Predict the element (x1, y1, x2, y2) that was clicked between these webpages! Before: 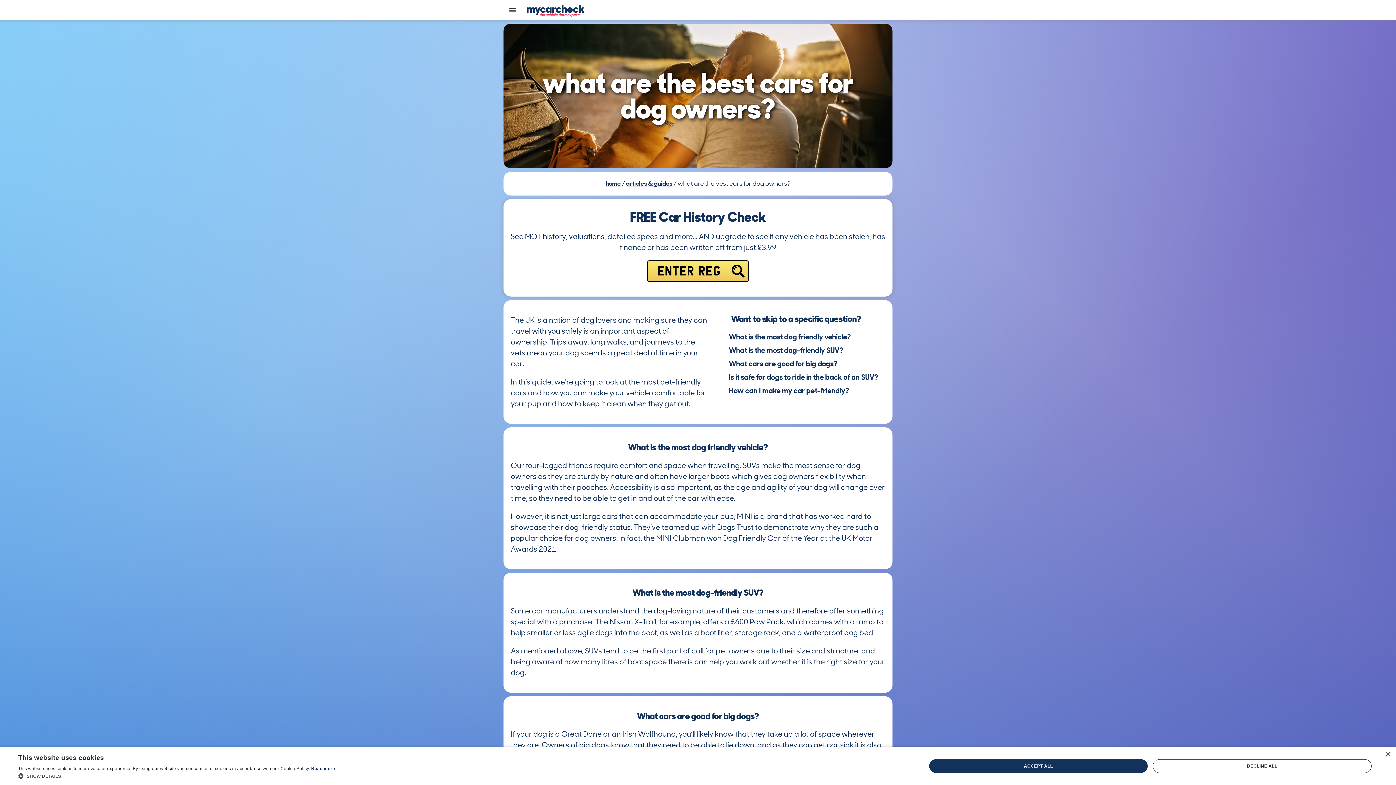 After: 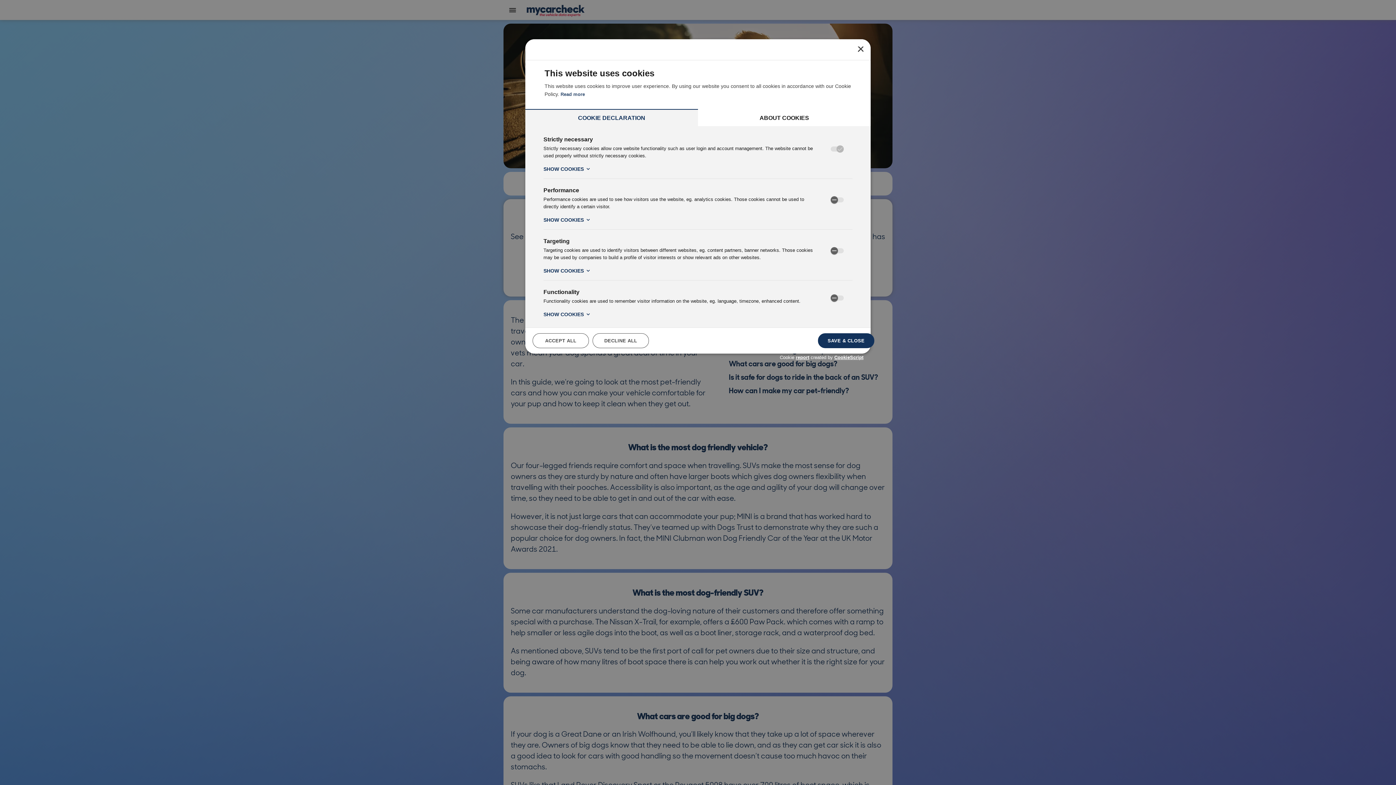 Action: label:  SHOW DETAILS bbox: (18, 772, 335, 780)